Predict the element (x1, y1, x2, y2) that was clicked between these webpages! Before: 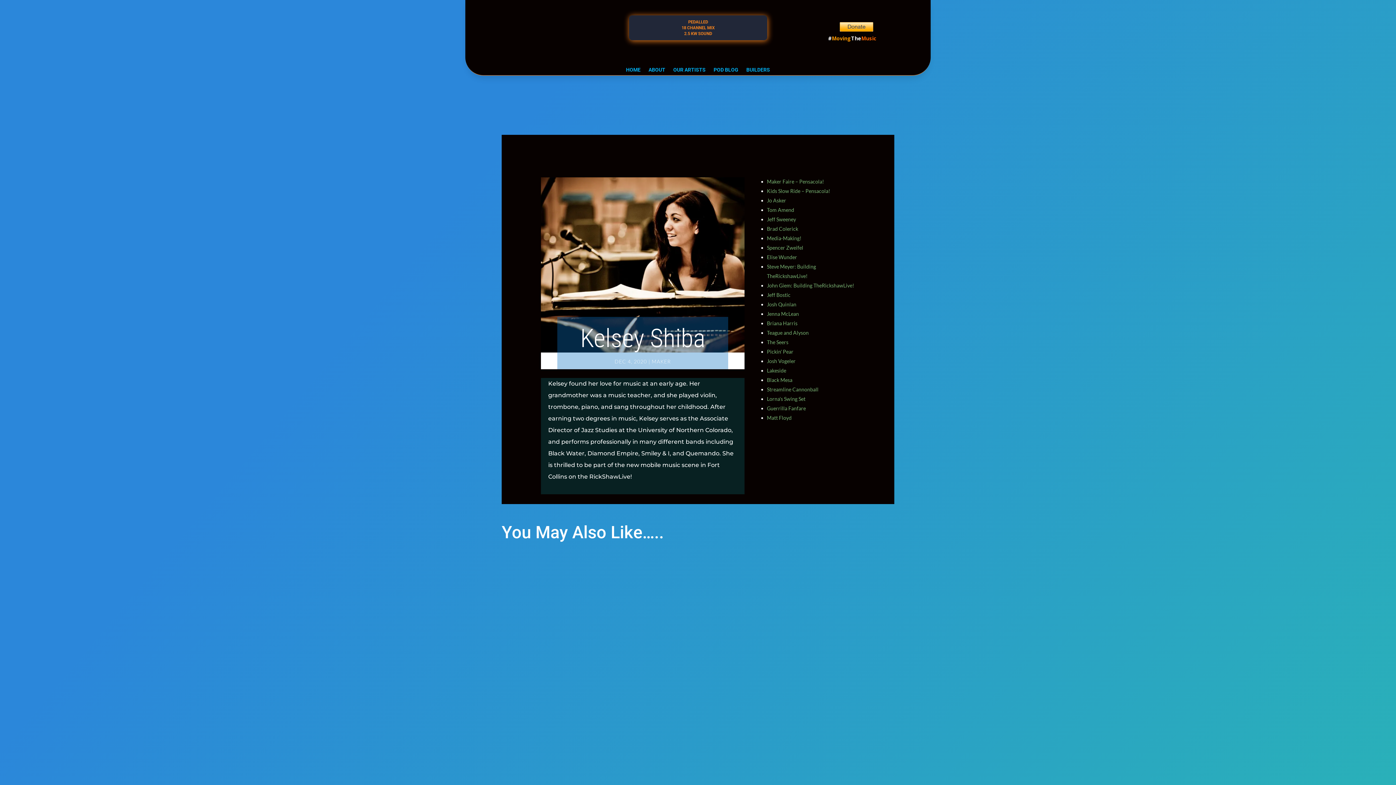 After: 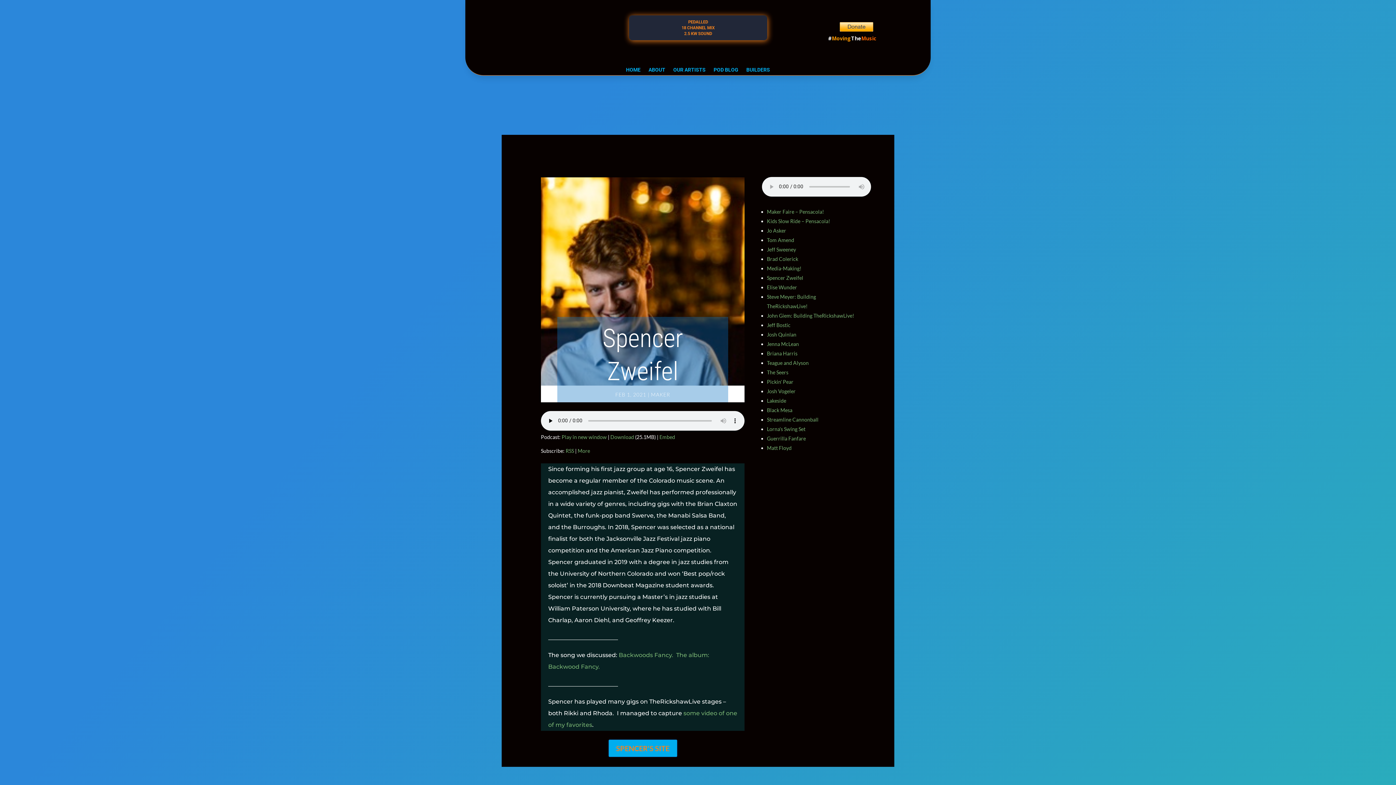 Action: label: Spencer Zweifel bbox: (767, 244, 803, 250)